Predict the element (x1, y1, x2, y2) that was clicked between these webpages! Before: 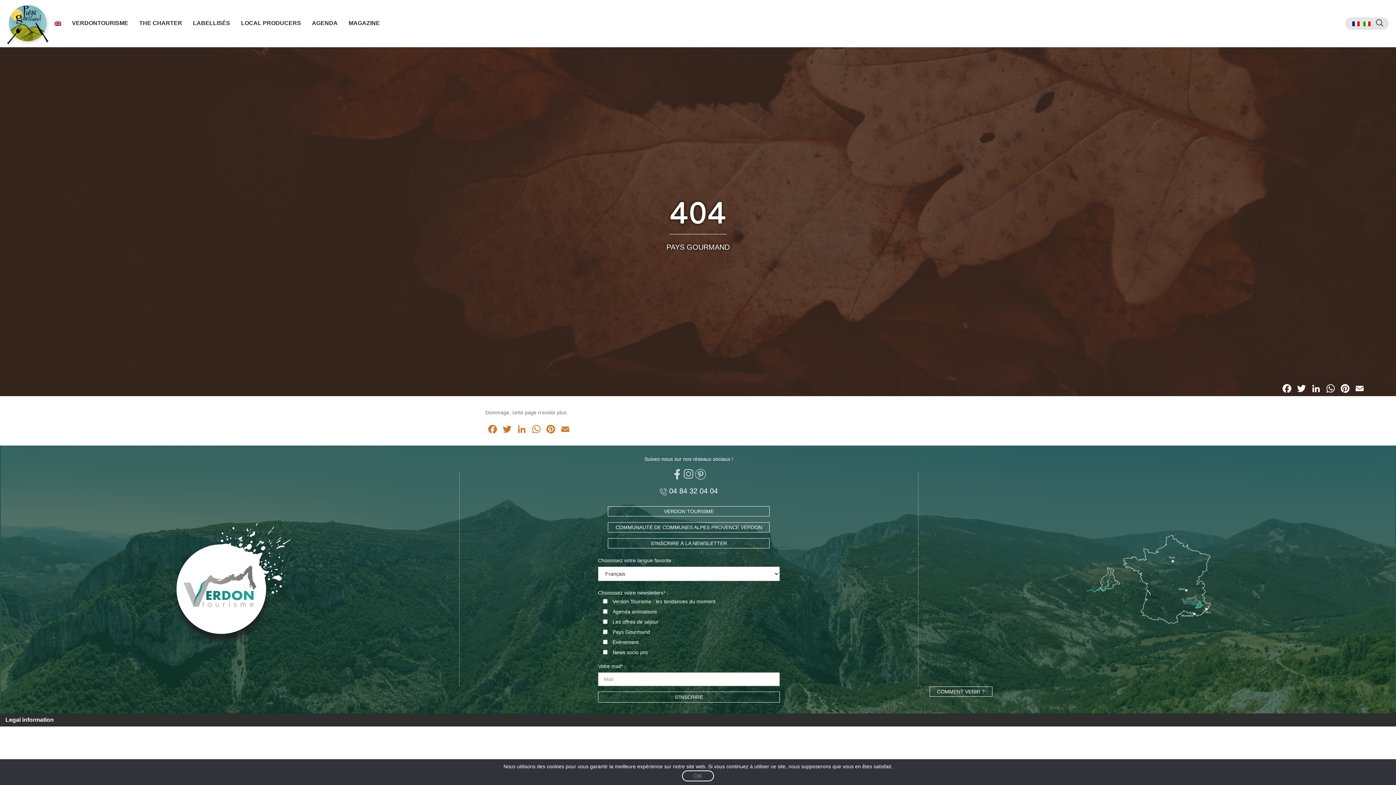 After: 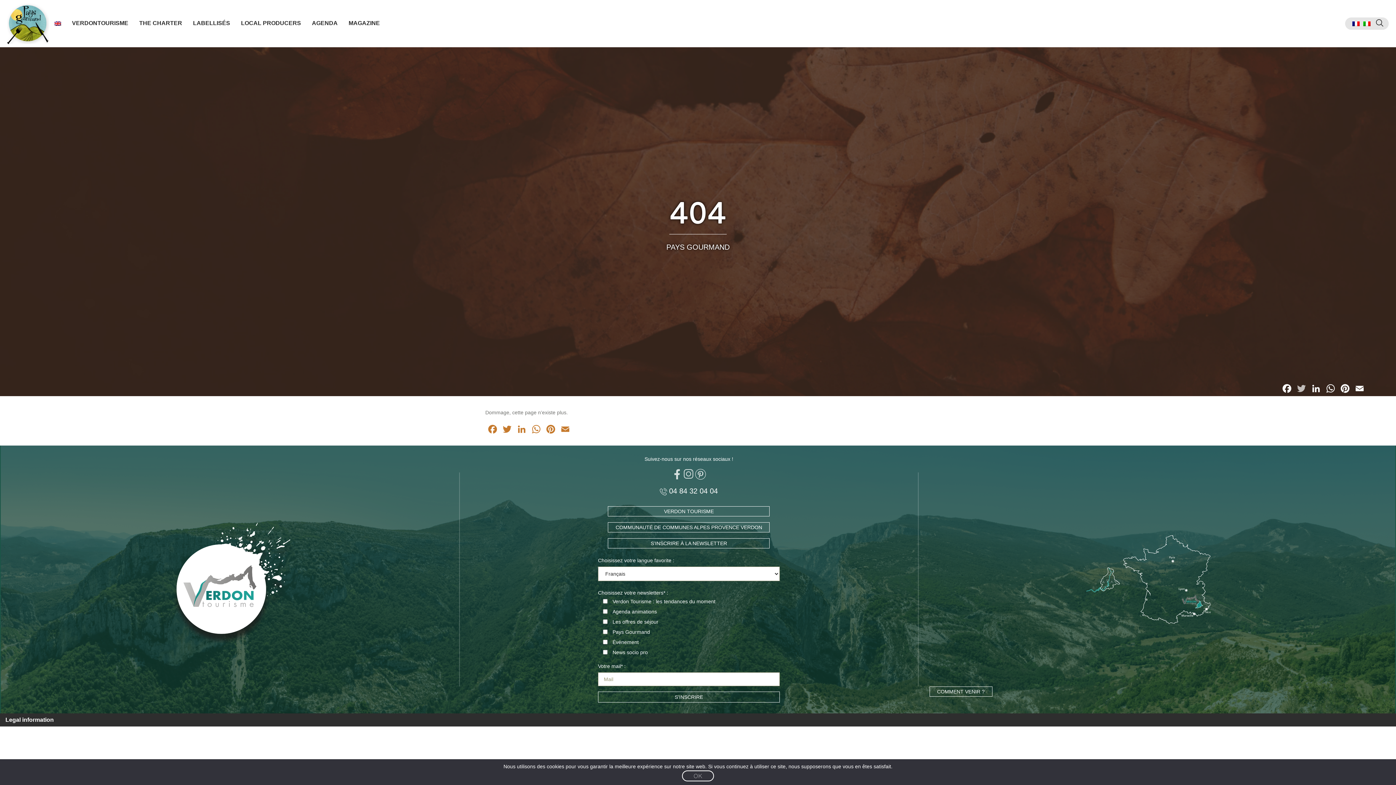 Action: bbox: (1294, 382, 1309, 396) label: Twitter